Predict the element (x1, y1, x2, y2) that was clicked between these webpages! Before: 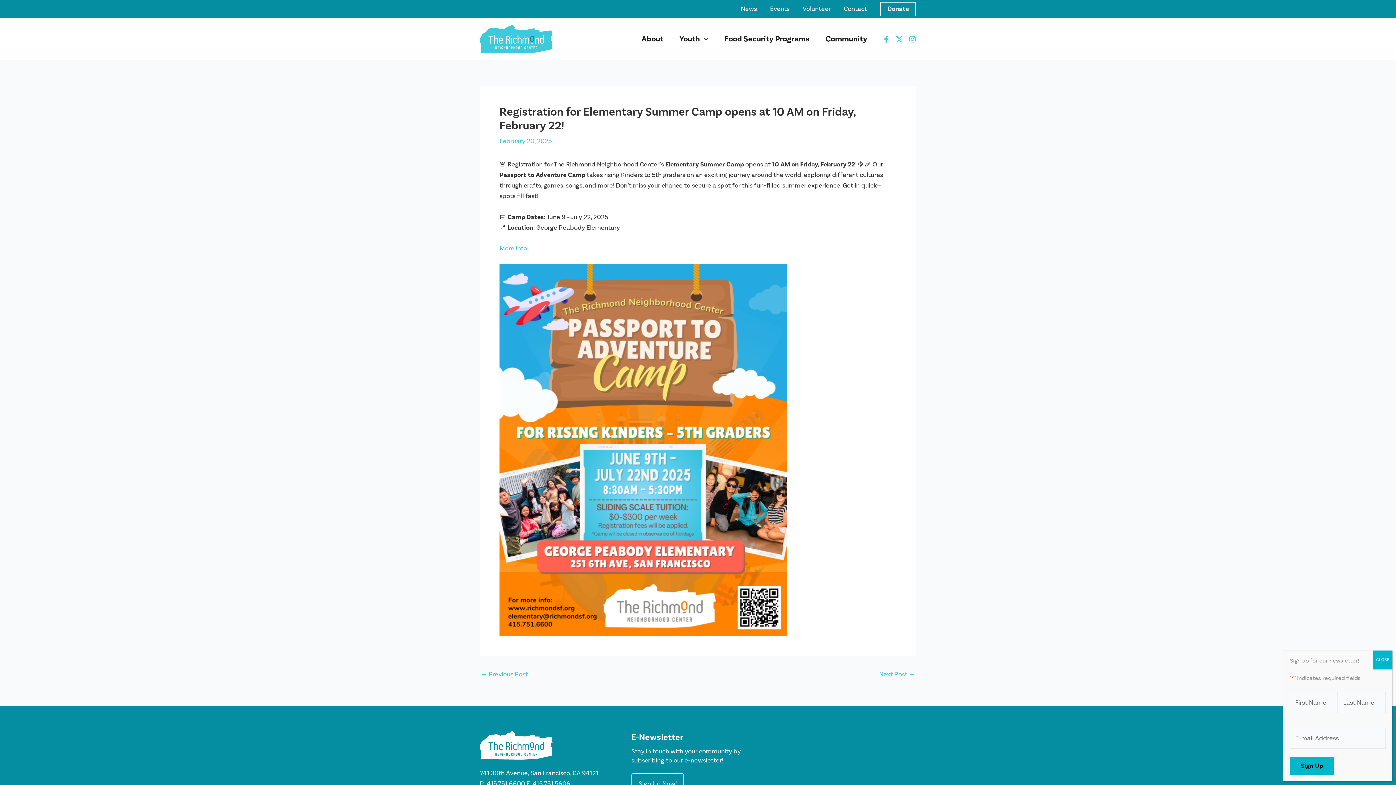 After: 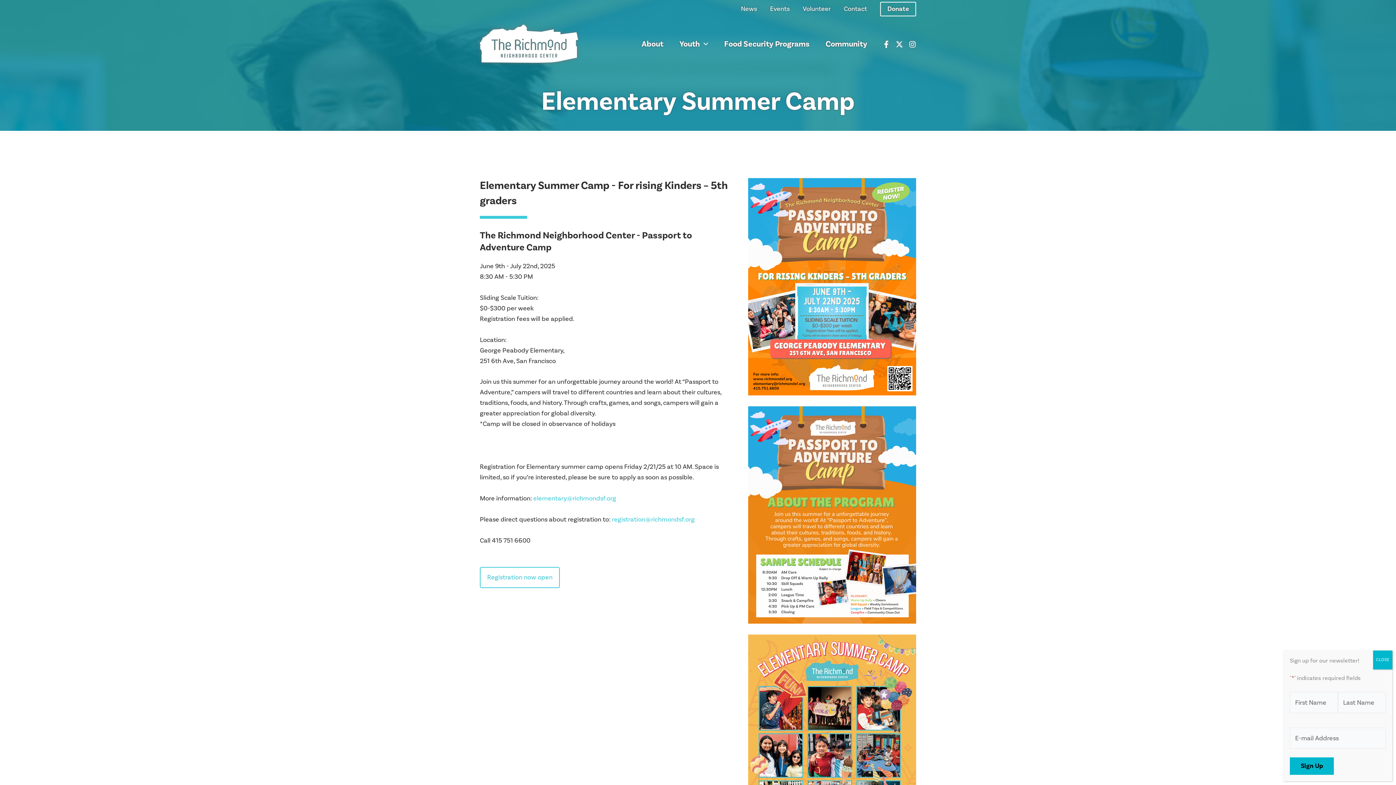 Action: label: More info  bbox: (499, 244, 528, 252)